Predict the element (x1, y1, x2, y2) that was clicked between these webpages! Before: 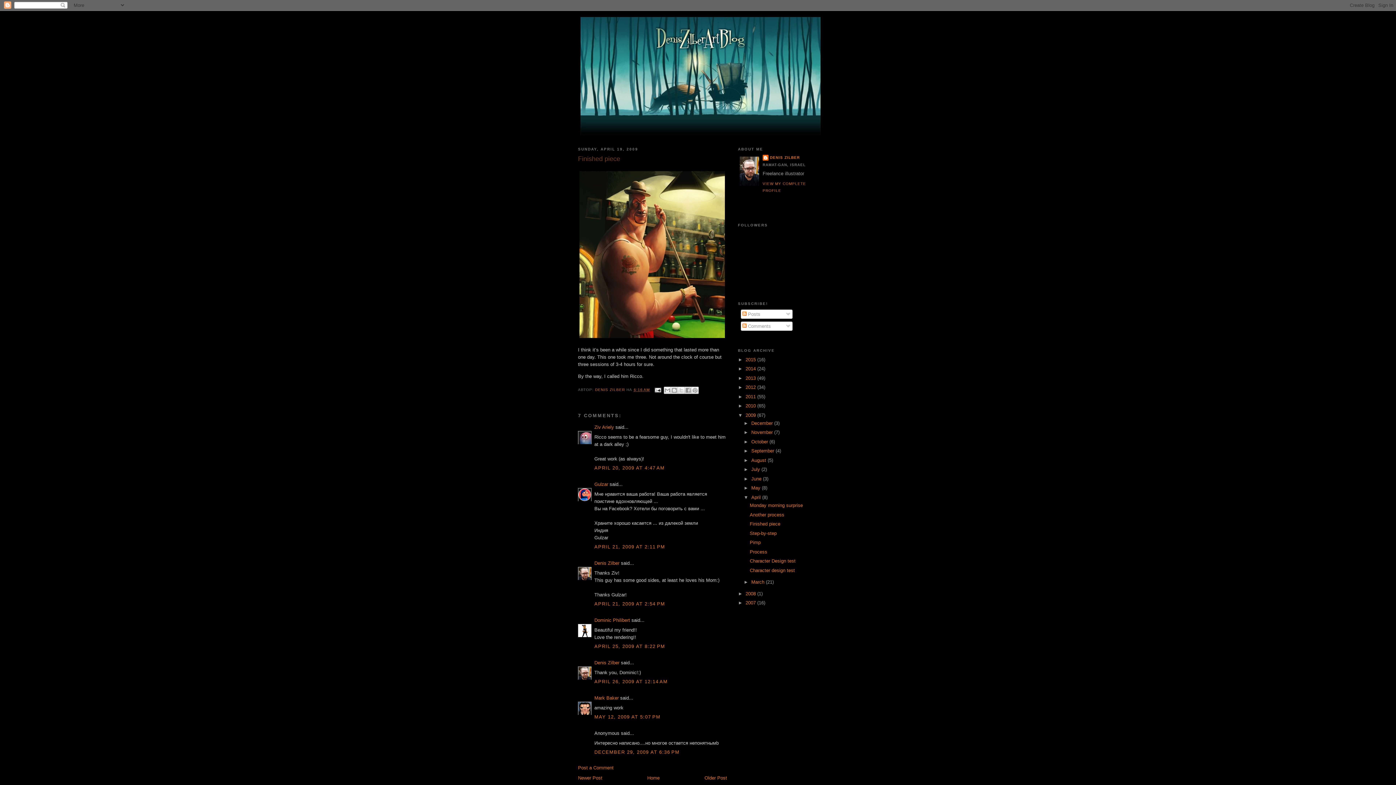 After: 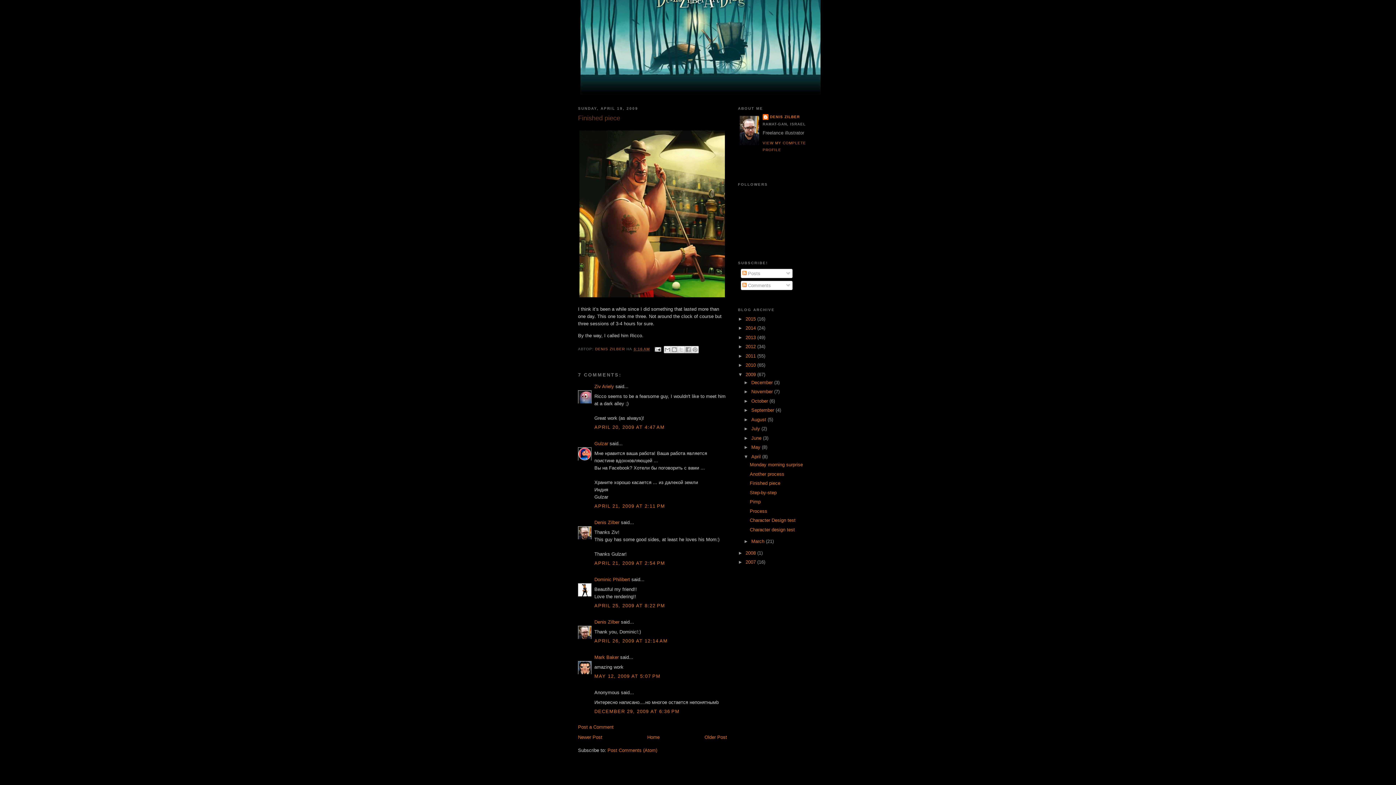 Action: label: MAY 12, 2009 AT 5:07 PM bbox: (594, 714, 660, 720)